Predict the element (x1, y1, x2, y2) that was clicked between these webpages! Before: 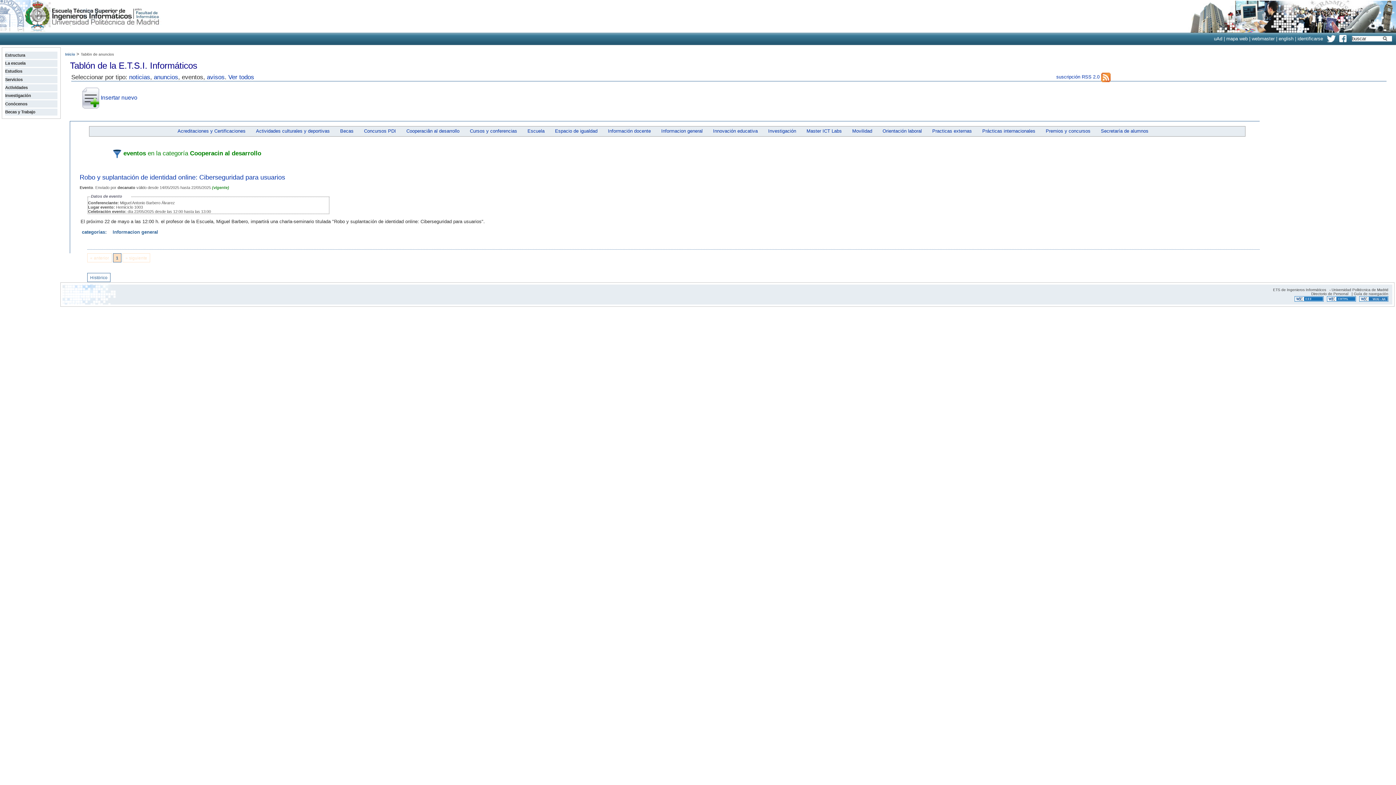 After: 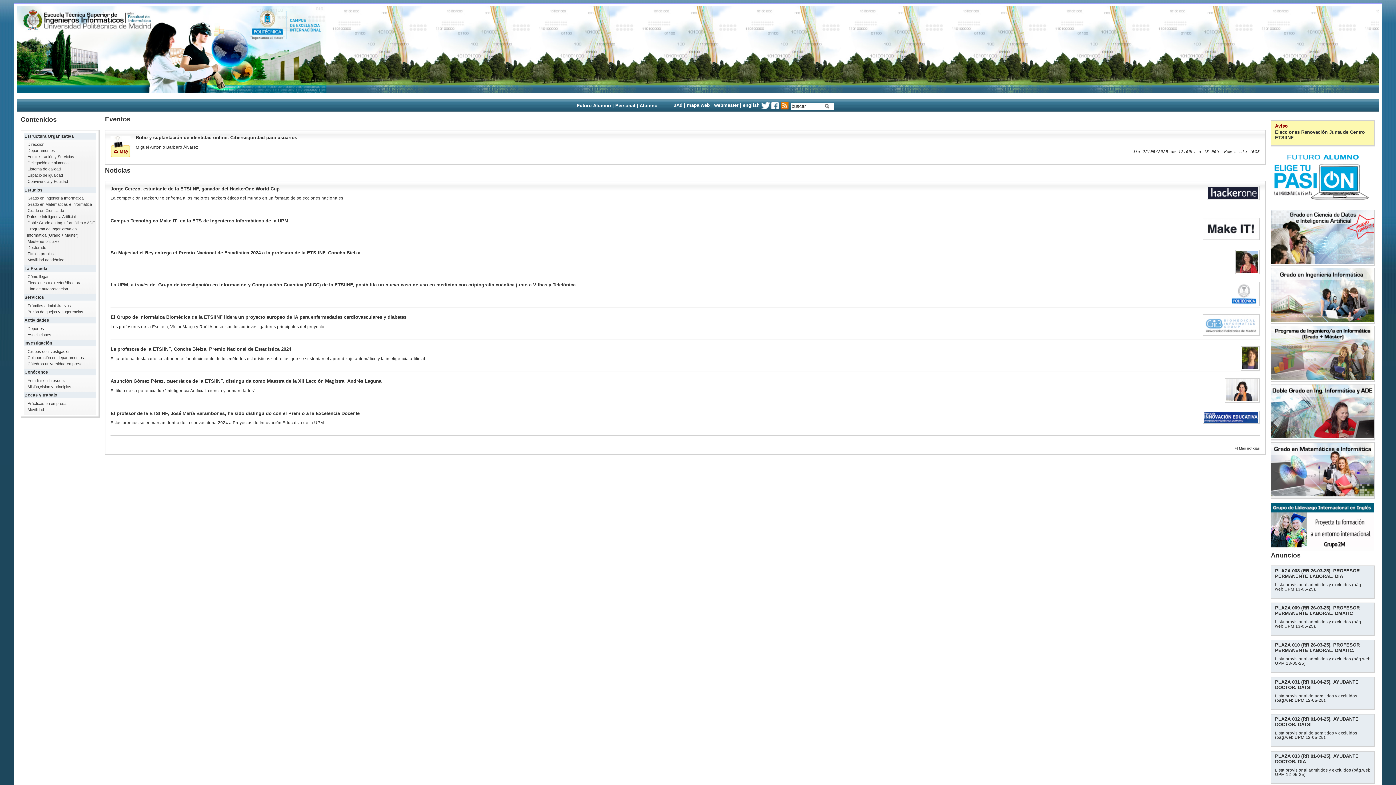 Action: bbox: (0, 28, 162, 33)